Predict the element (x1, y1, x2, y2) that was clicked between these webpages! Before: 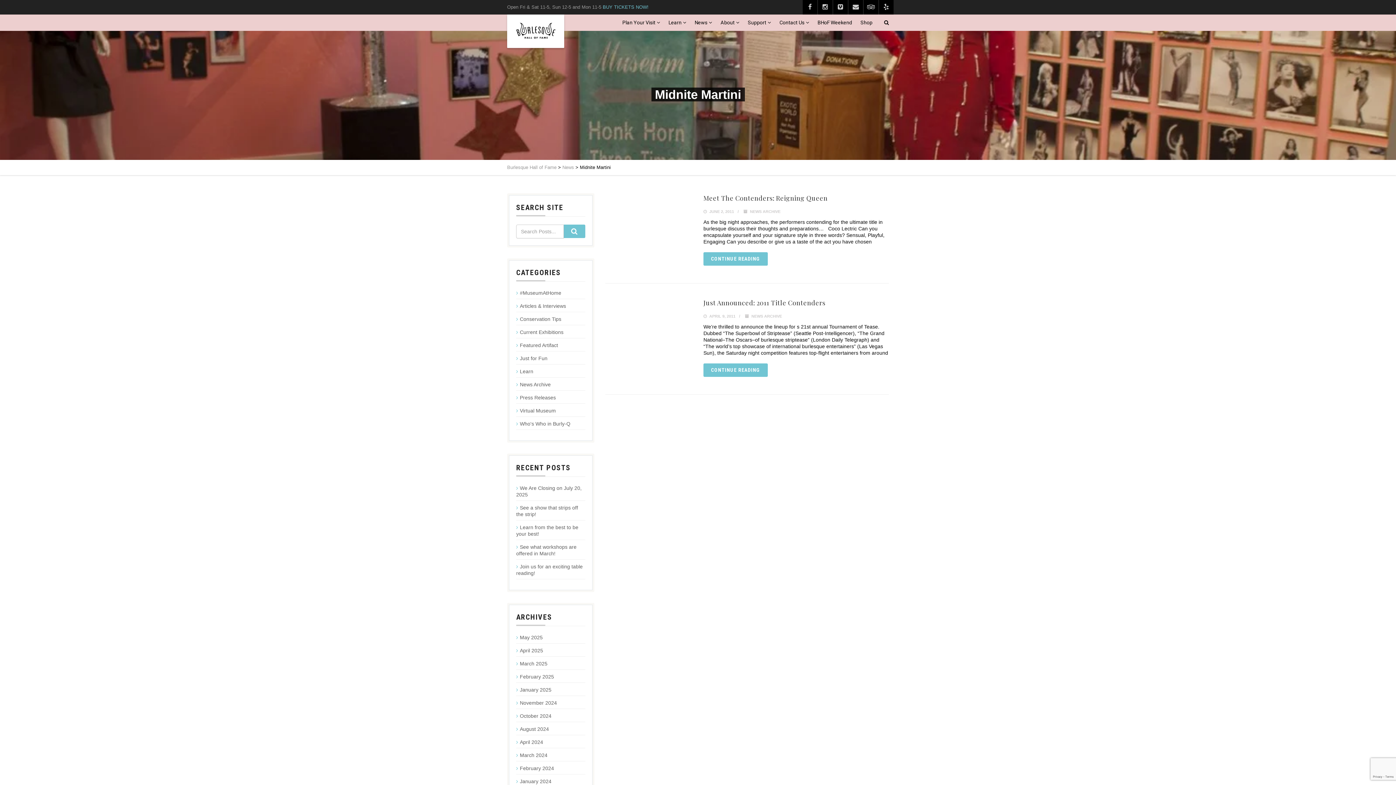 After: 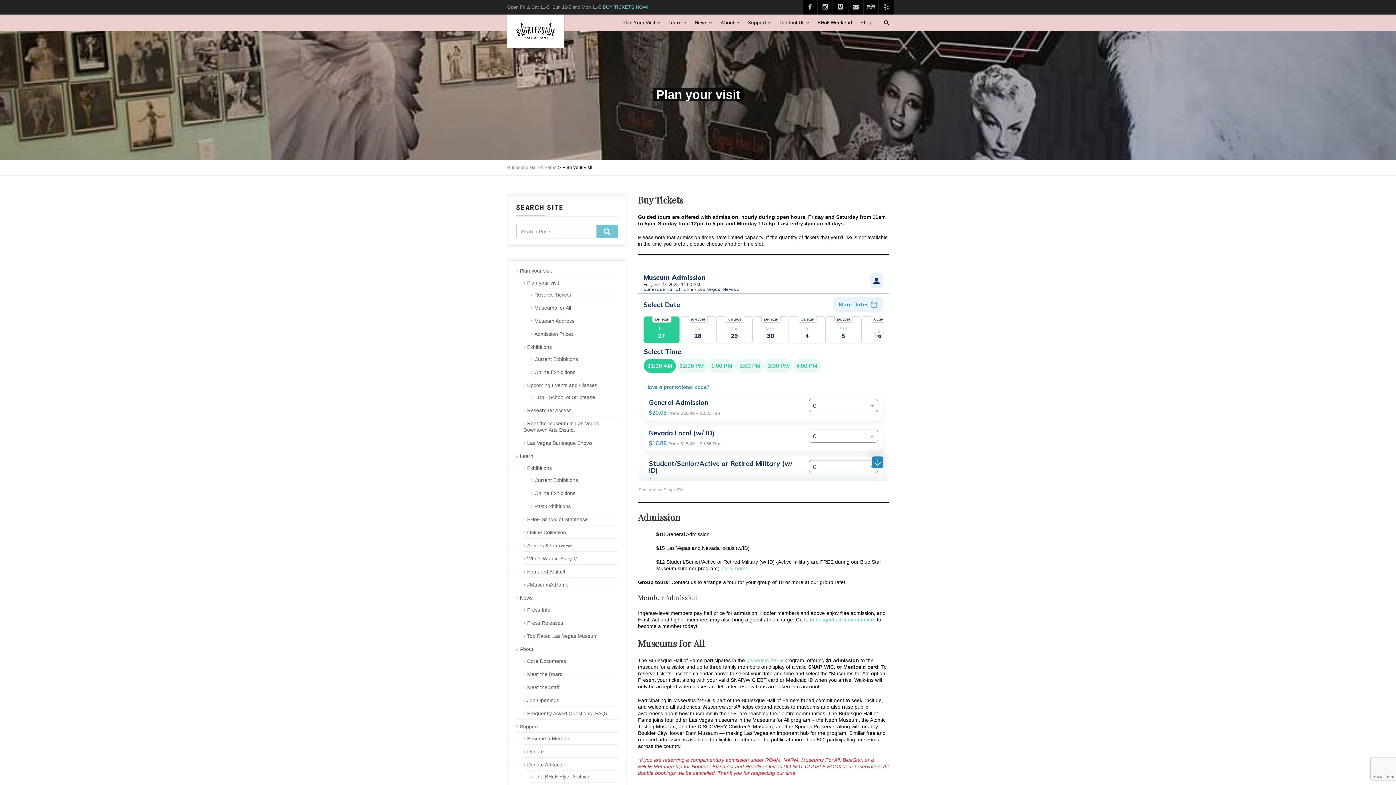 Action: bbox: (622, 14, 660, 30) label: Plan Your Visit